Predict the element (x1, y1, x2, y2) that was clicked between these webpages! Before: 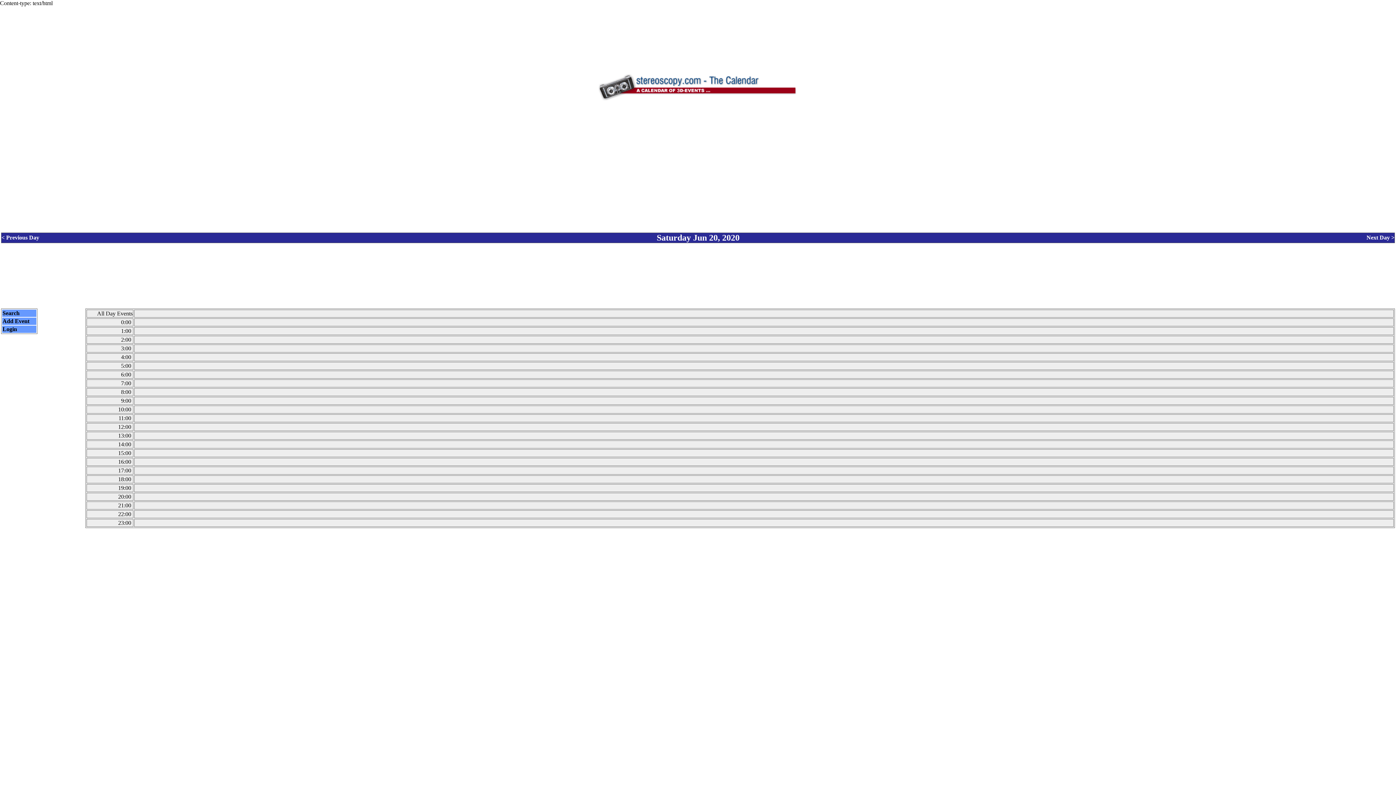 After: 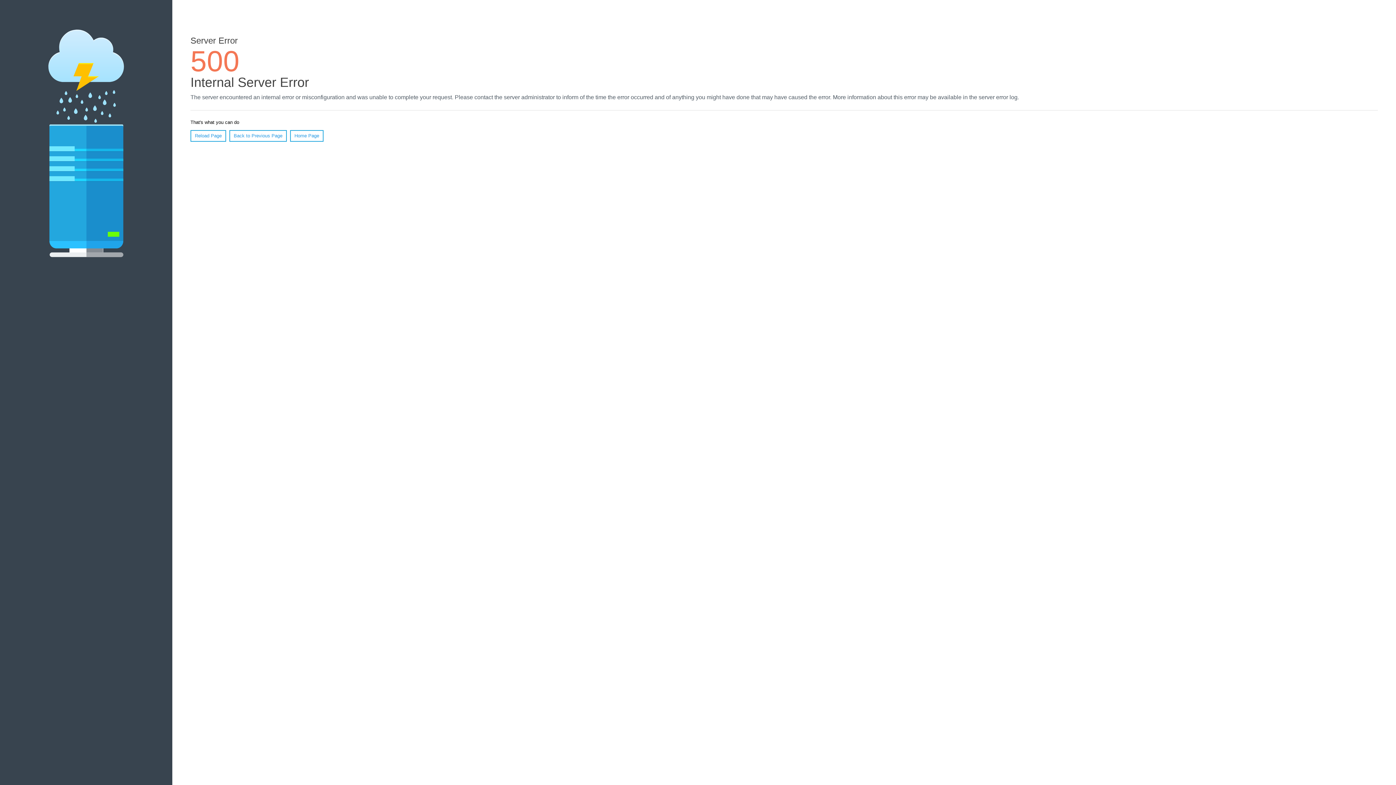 Action: bbox: (2, 318, 29, 324) label: Add Event